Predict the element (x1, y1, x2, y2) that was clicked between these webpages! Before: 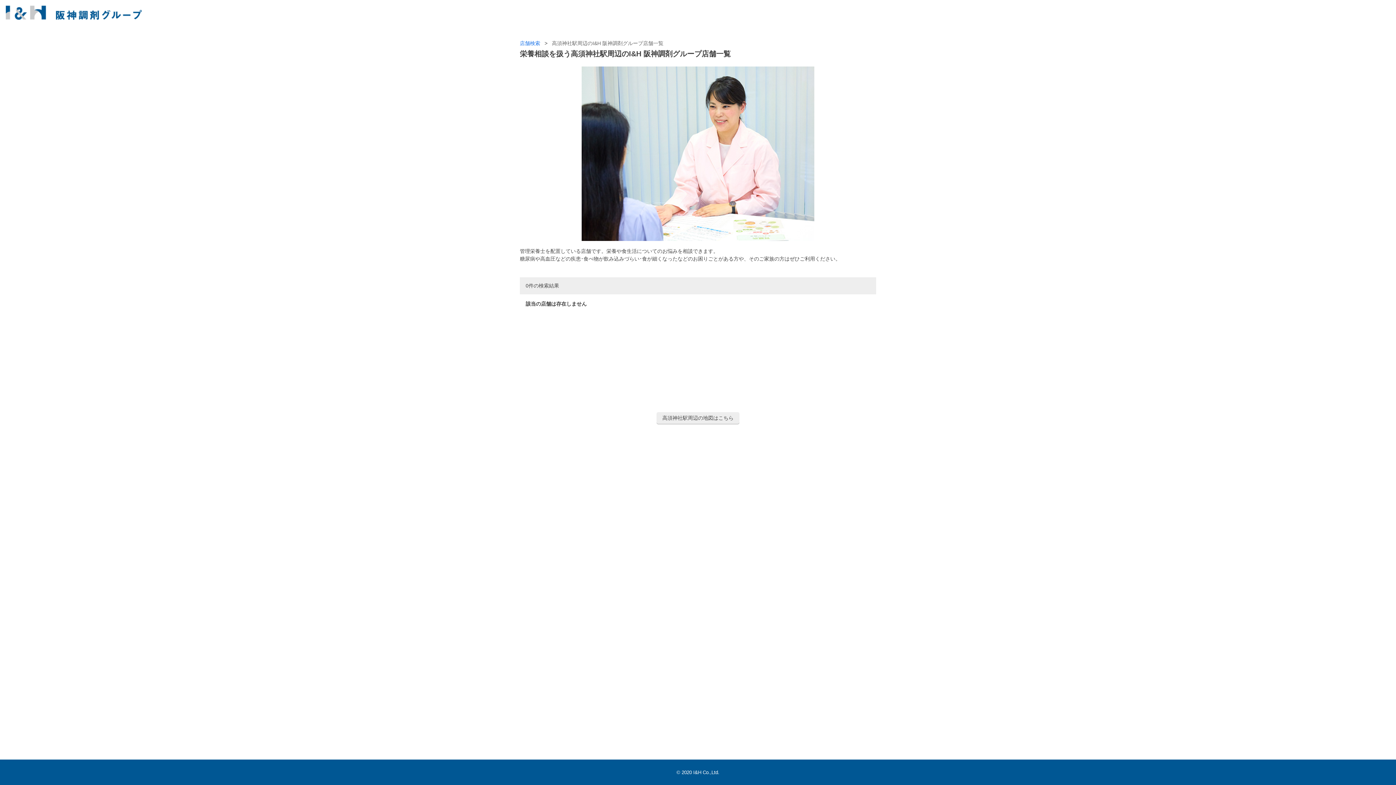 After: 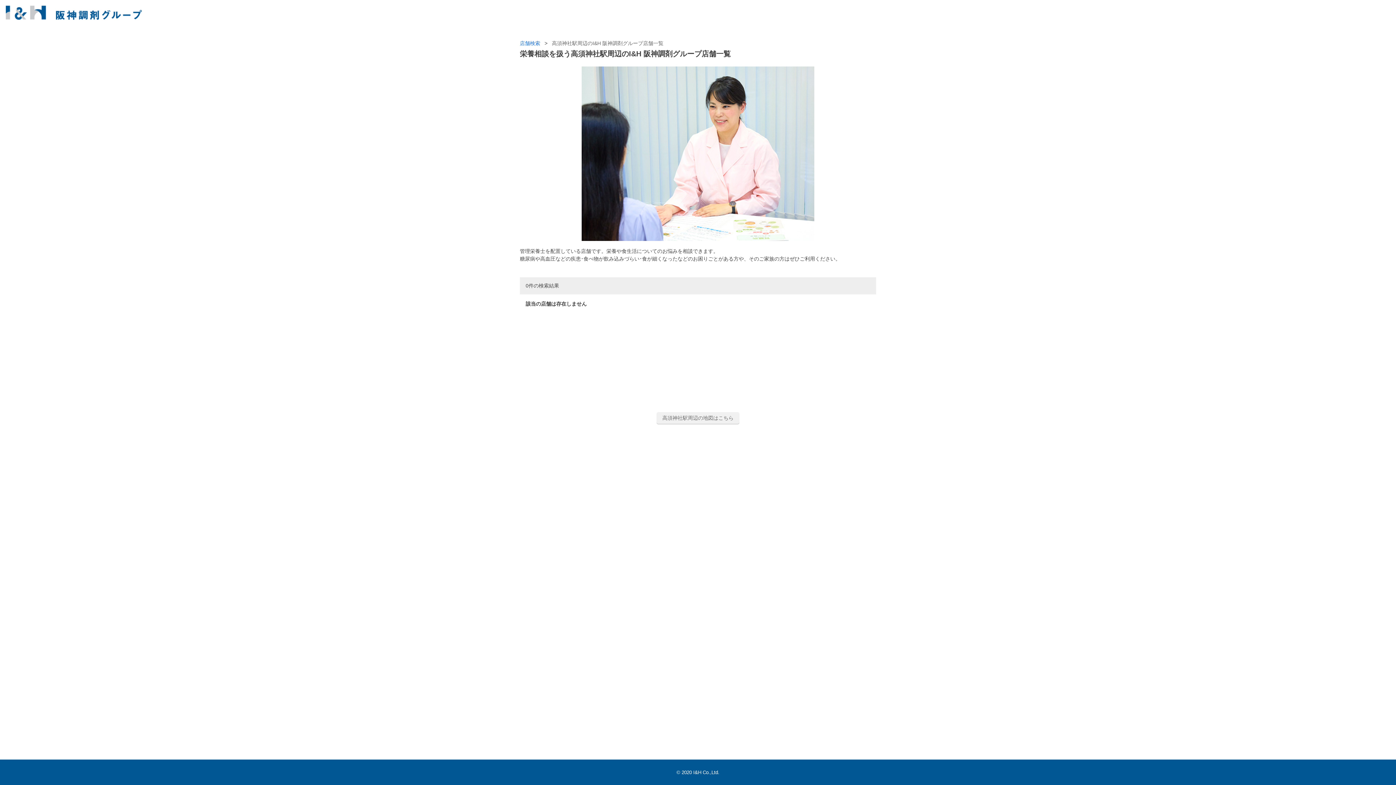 Action: label: 高須神社駅周辺の地図はこちら bbox: (656, 412, 739, 424)